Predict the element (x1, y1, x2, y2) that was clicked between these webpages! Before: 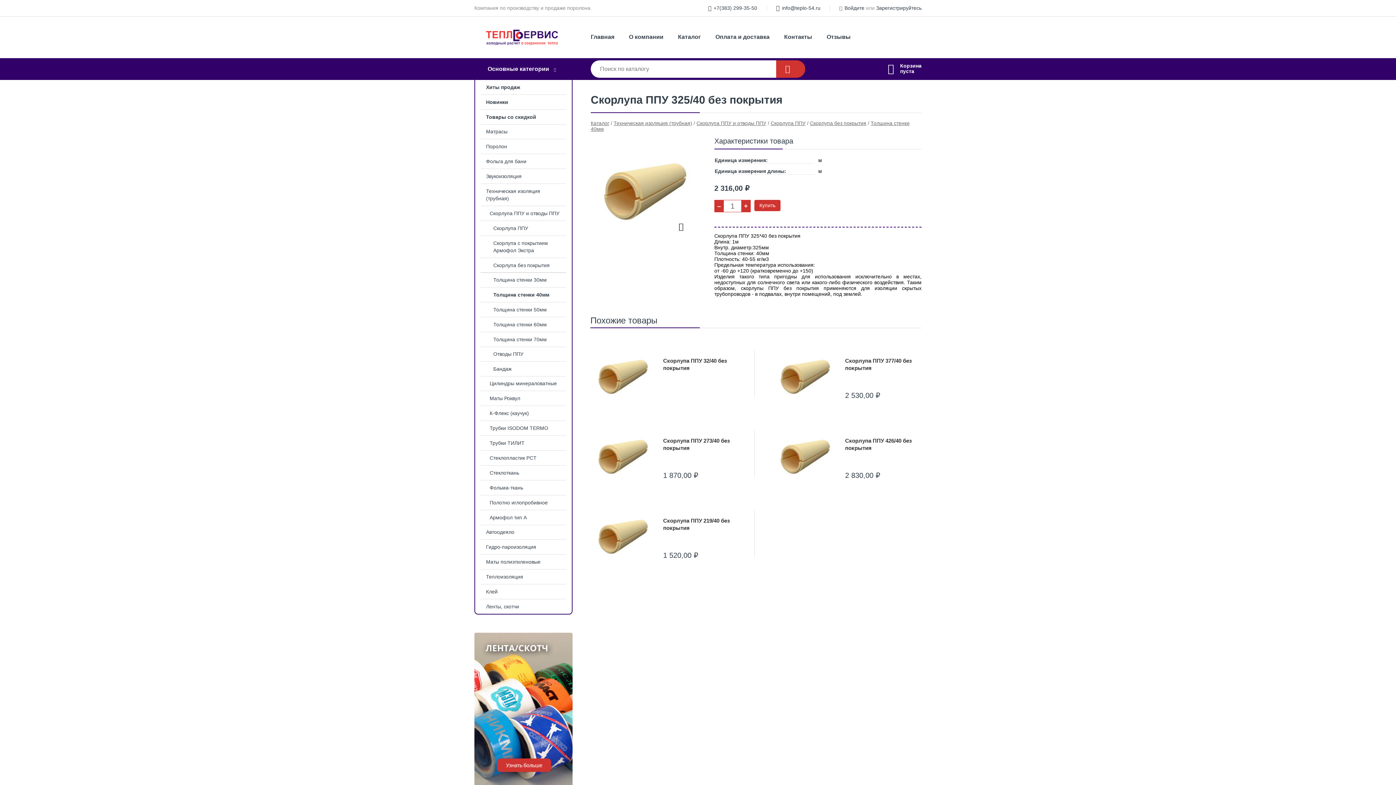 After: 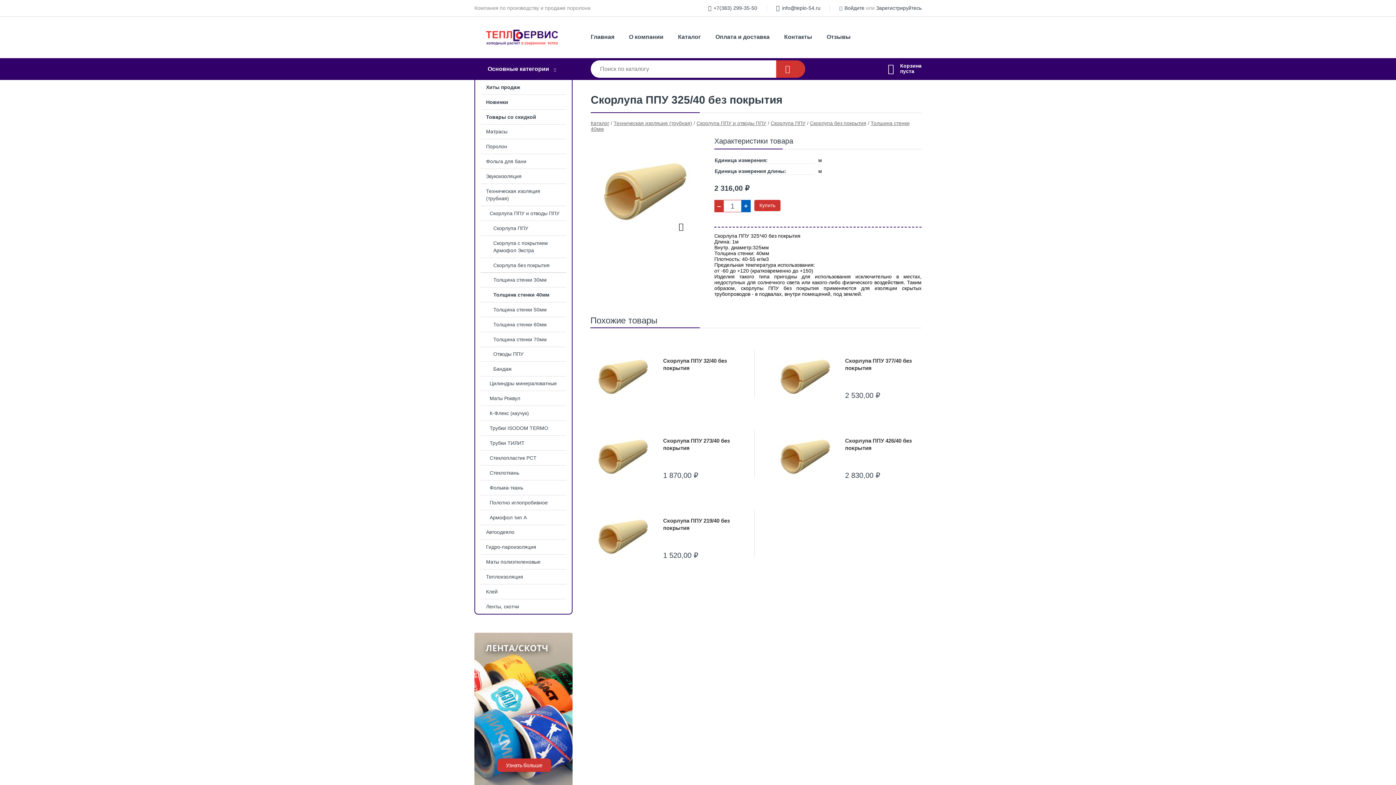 Action: label: + bbox: (741, 200, 750, 212)